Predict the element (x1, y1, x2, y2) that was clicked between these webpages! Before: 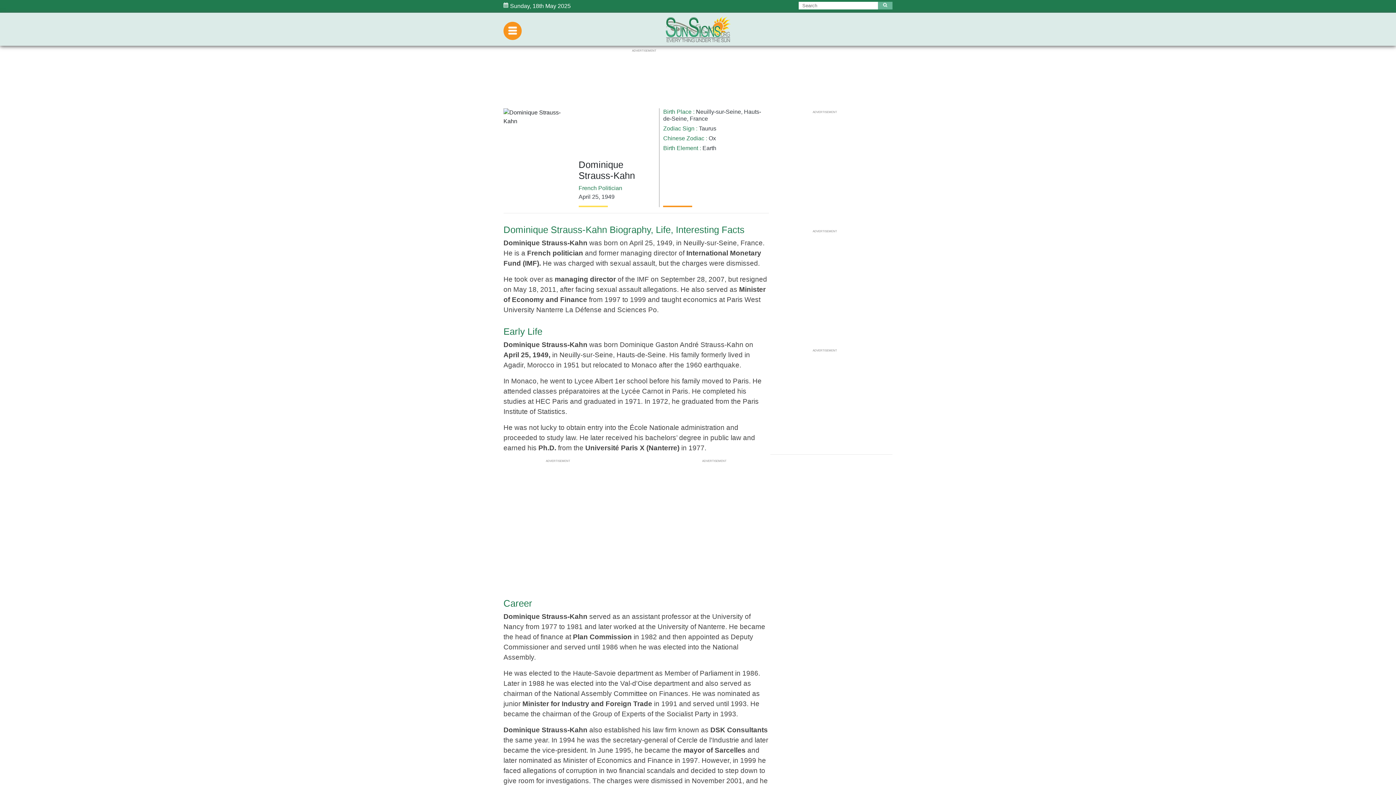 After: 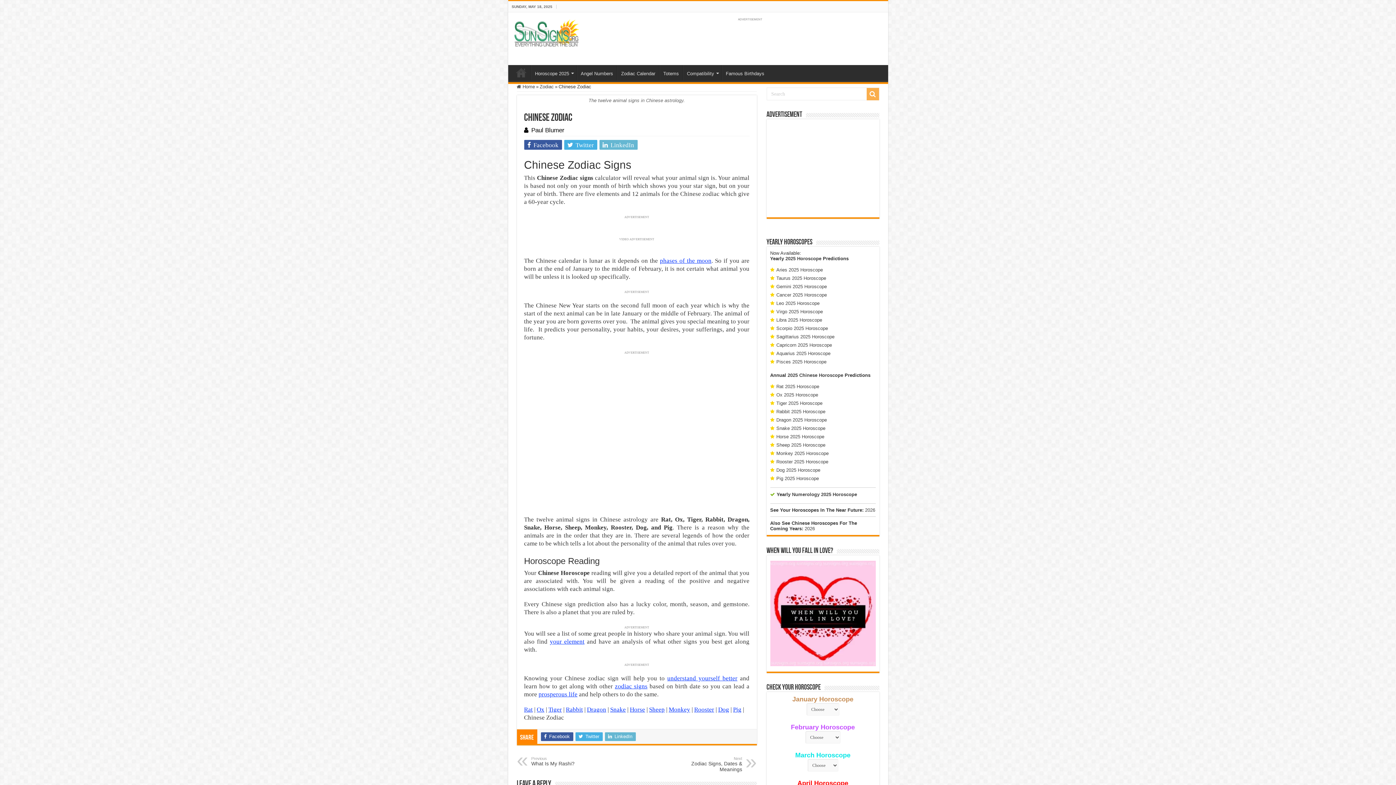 Action: bbox: (663, 135, 704, 141) label: Chinese Zodiac